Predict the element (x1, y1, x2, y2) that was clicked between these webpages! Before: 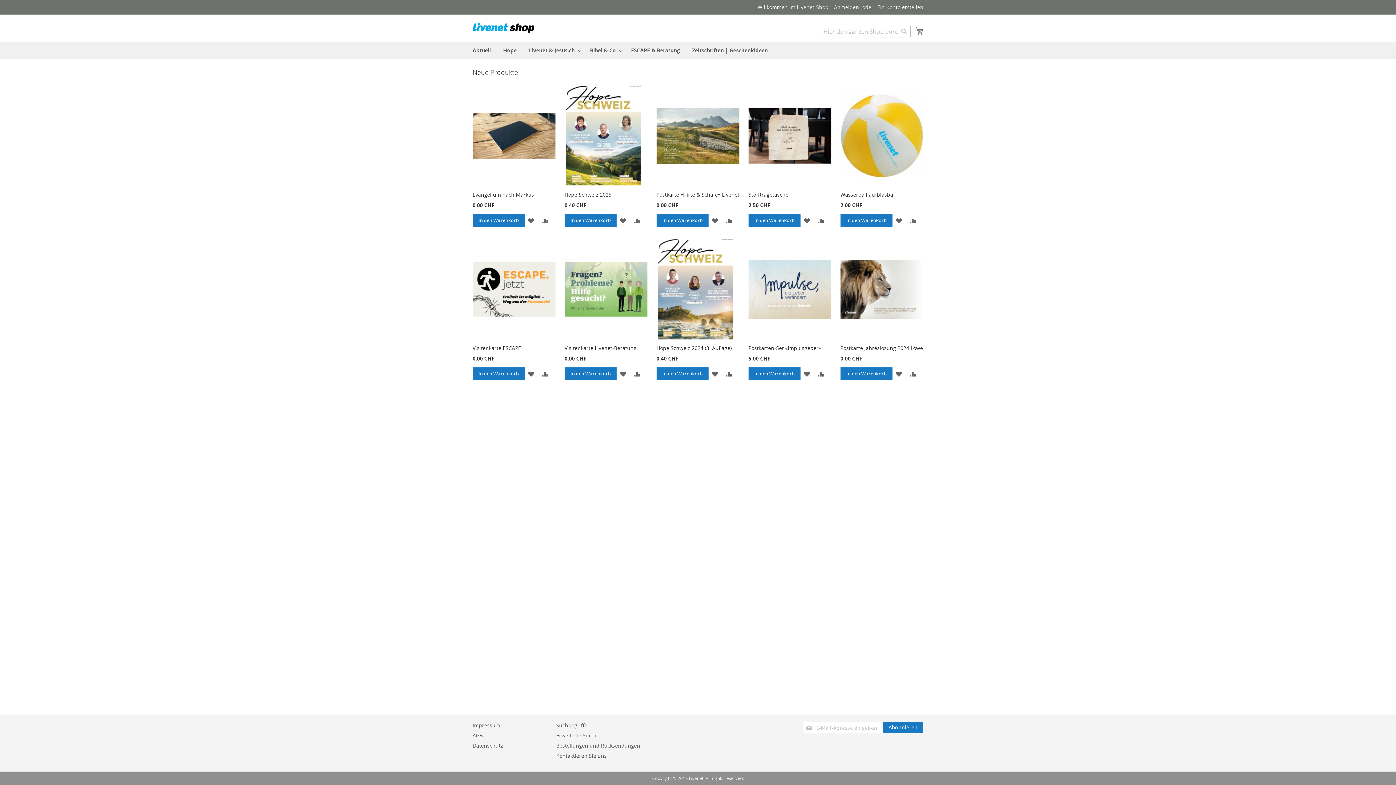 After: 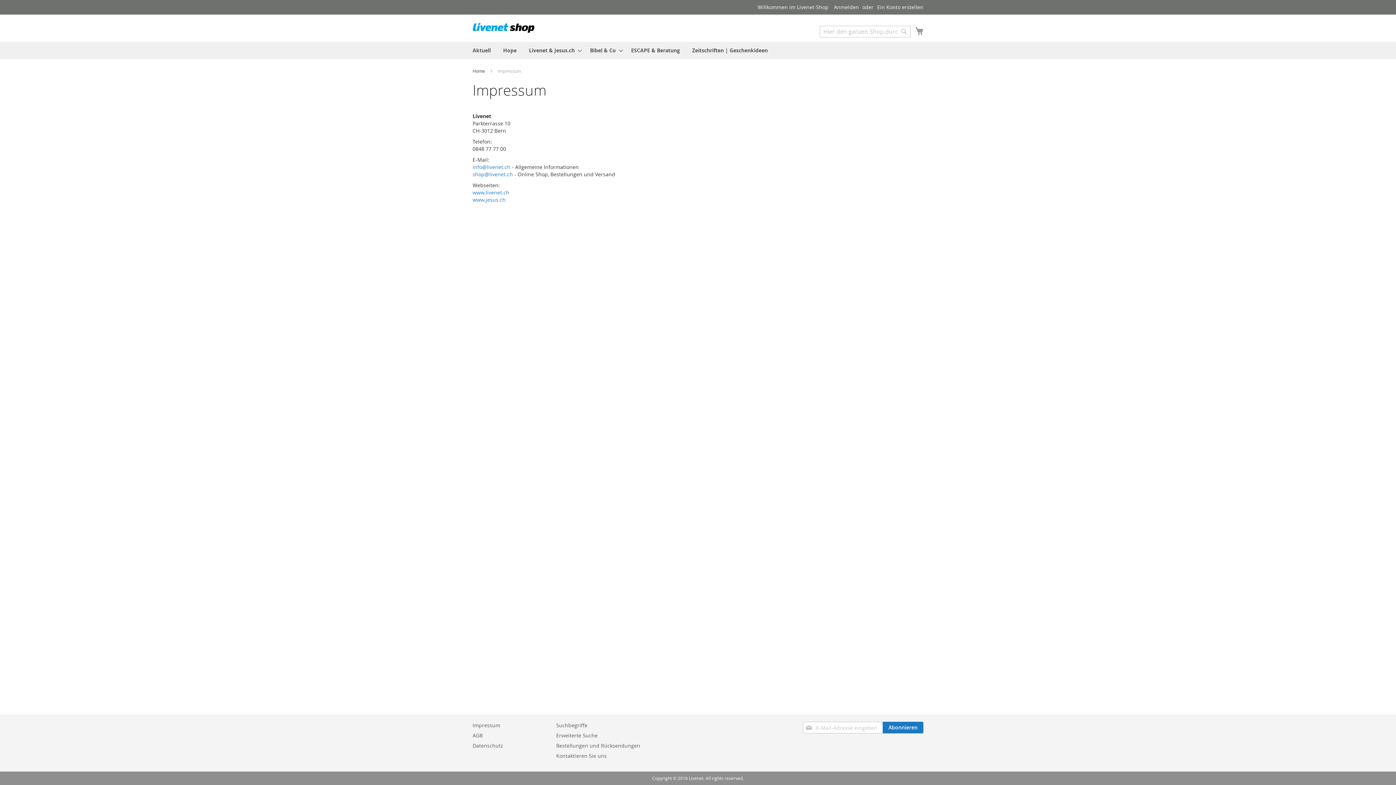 Action: bbox: (472, 718, 500, 732) label: Impressum